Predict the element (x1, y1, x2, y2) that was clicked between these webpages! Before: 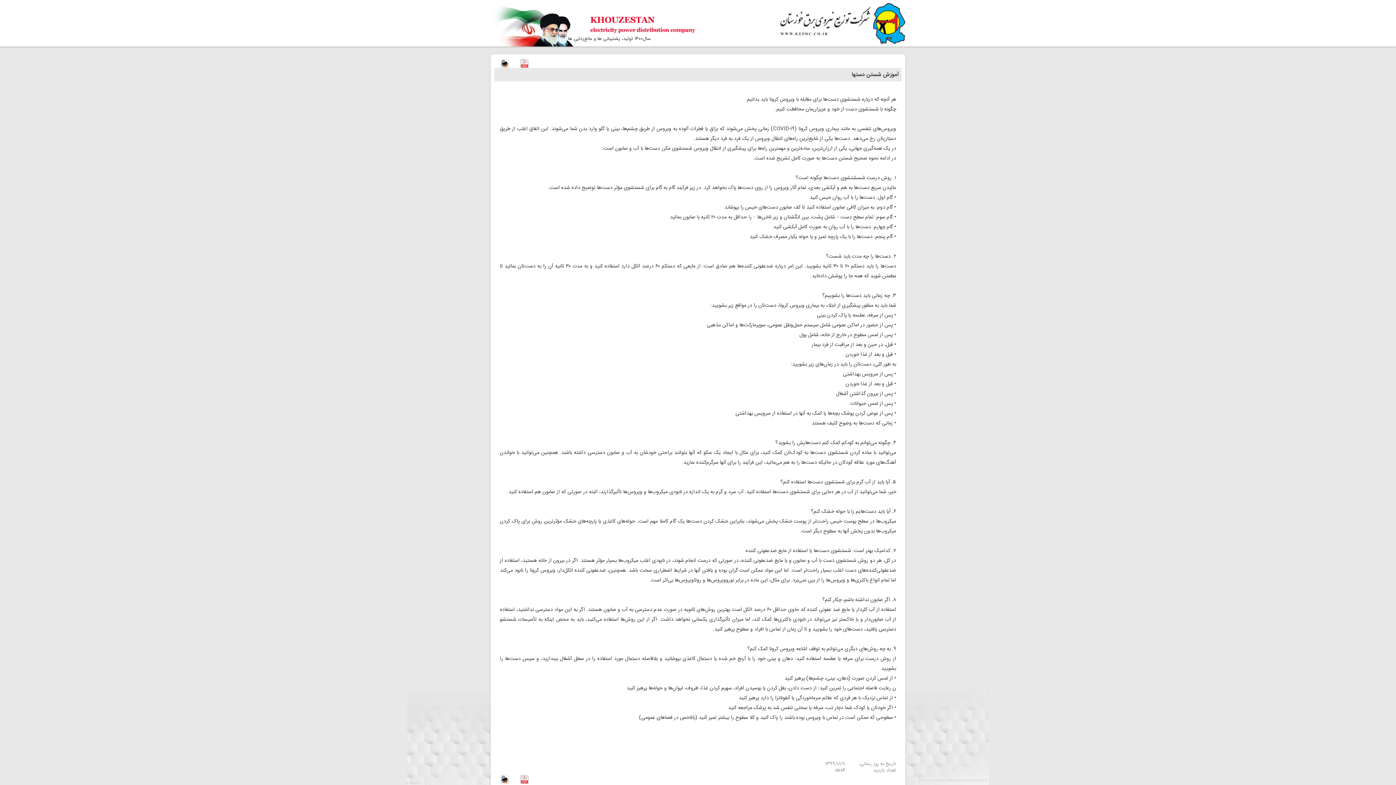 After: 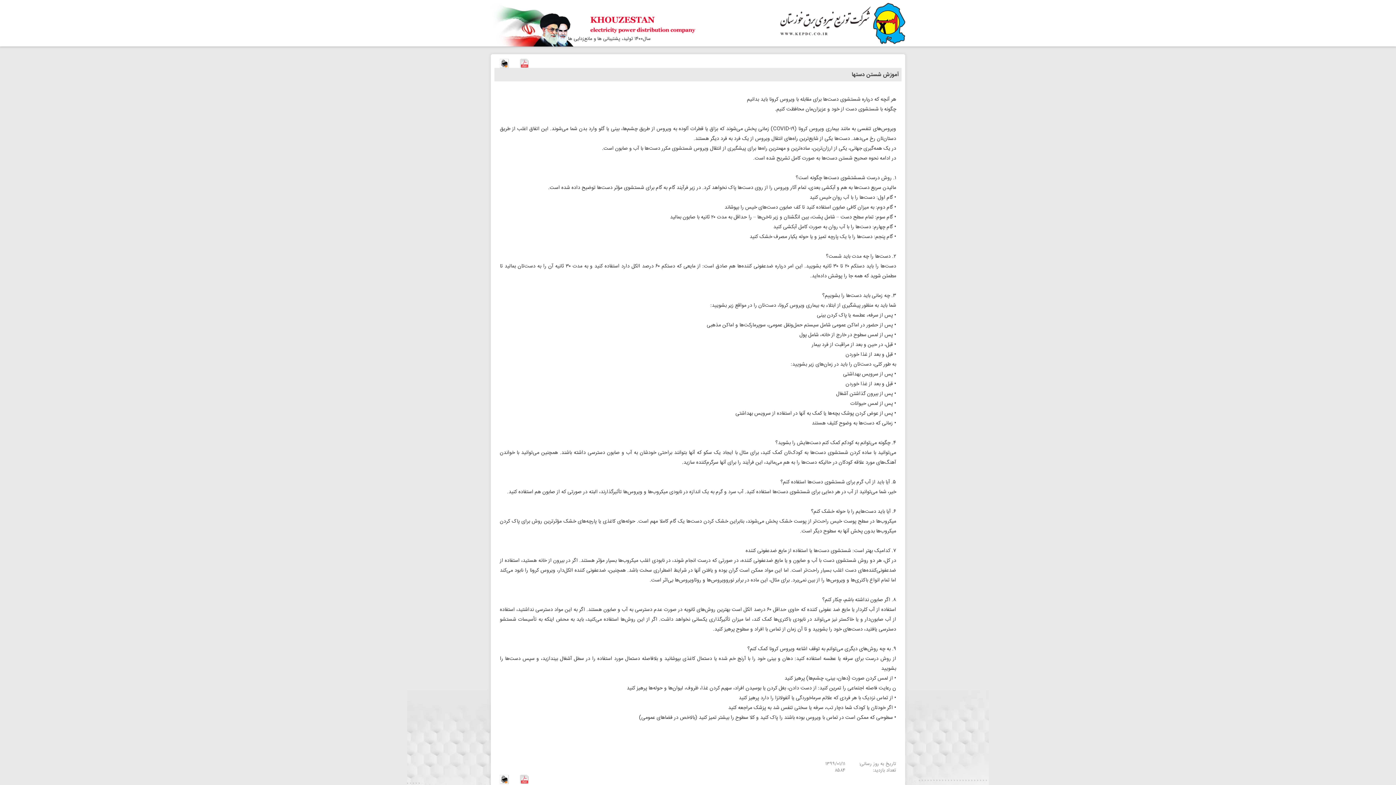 Action: bbox: (500, 775, 509, 783)